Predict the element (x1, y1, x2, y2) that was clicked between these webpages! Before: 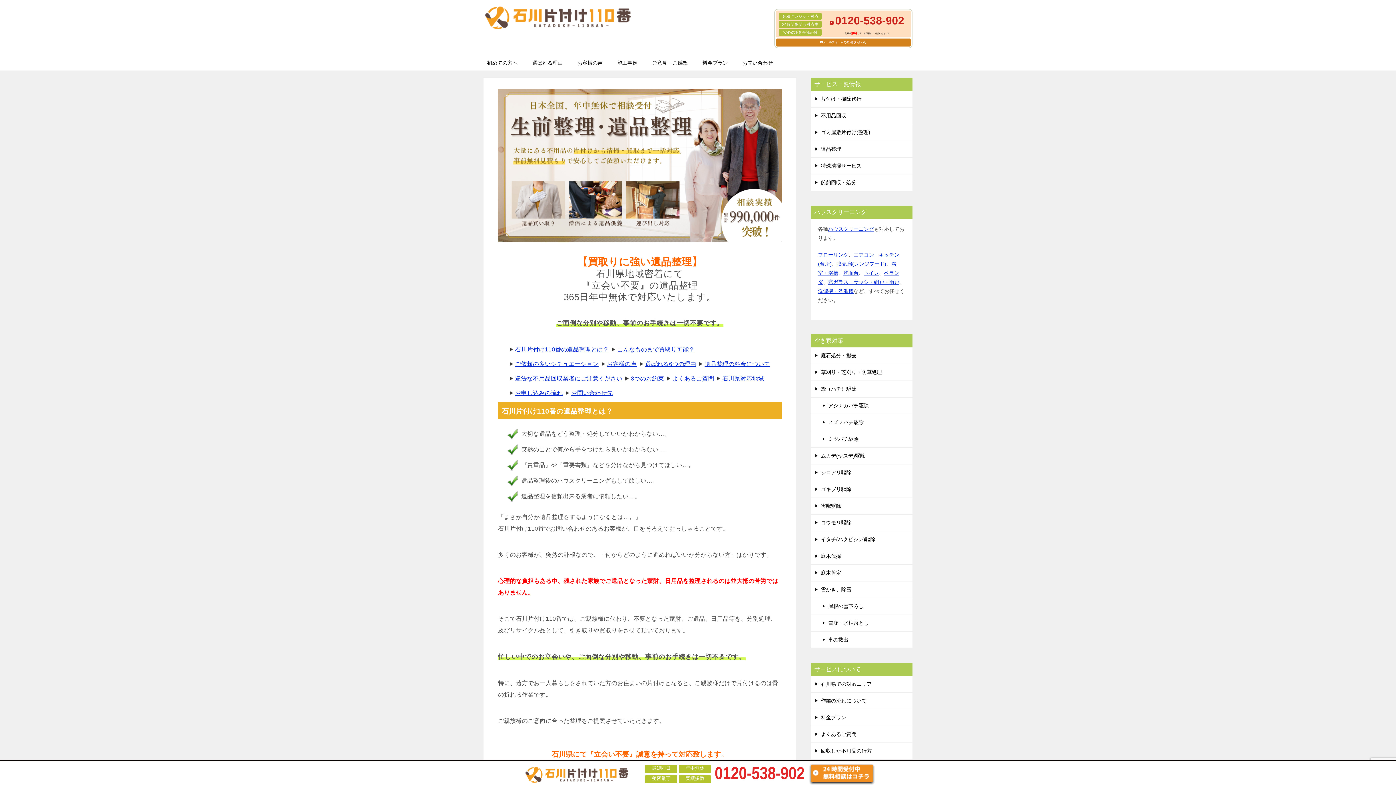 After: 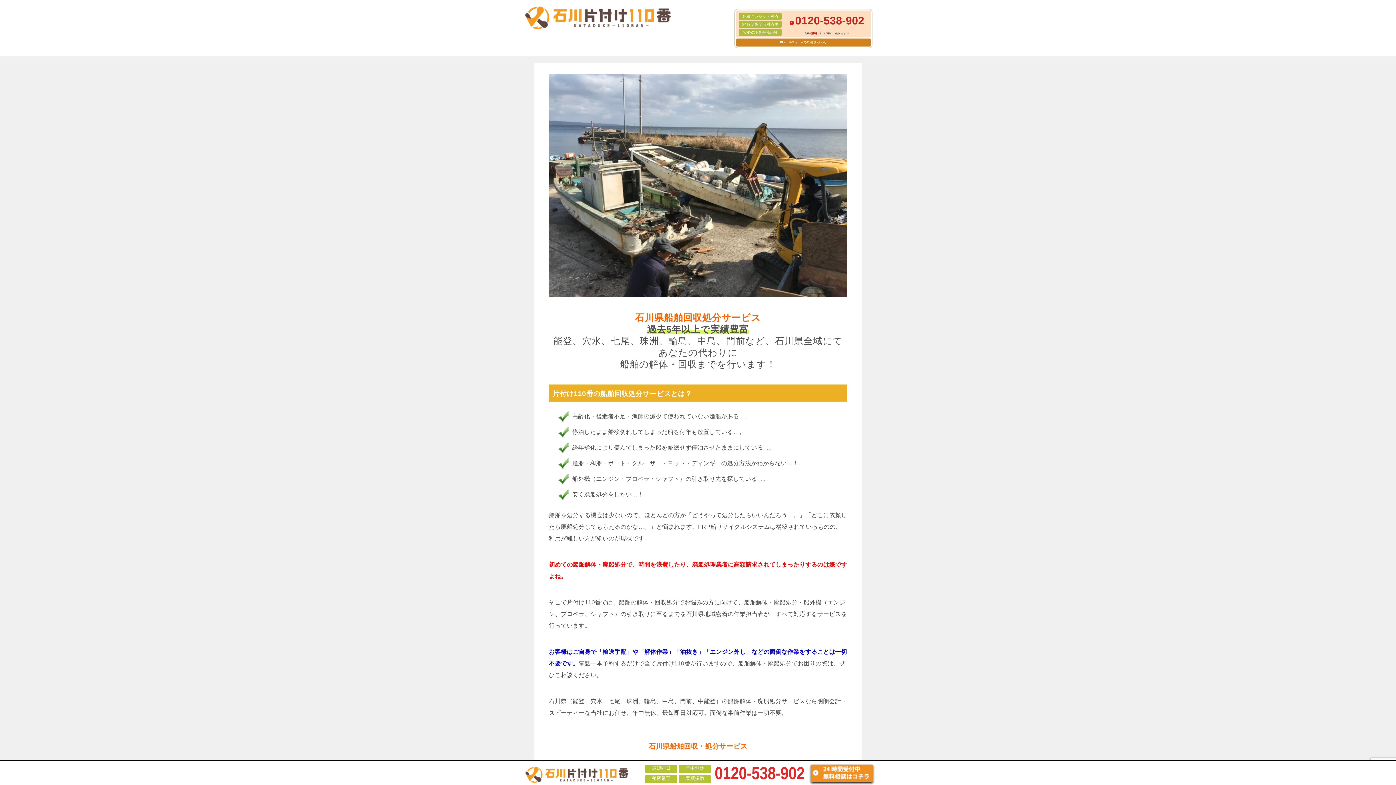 Action: bbox: (810, 174, 912, 190) label: 船舶回収・処分